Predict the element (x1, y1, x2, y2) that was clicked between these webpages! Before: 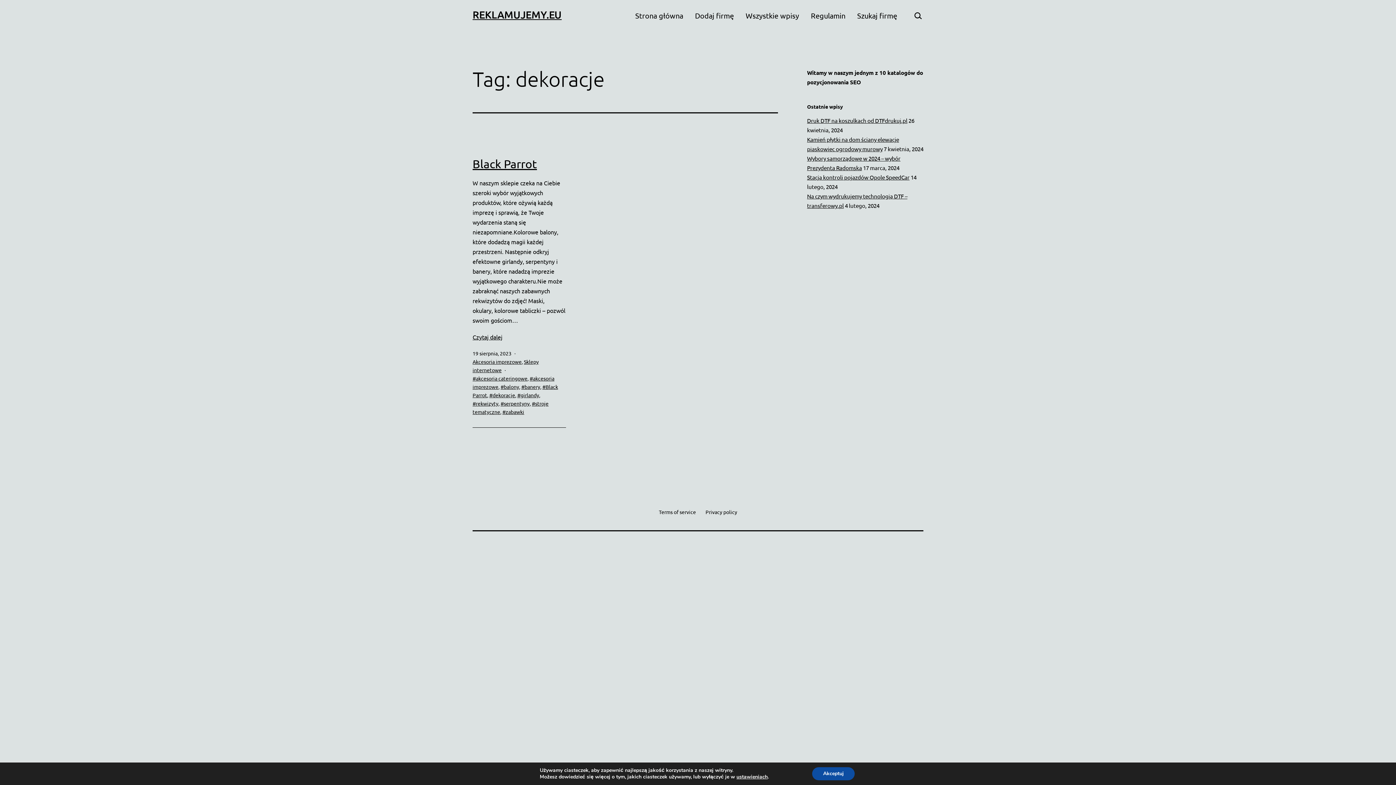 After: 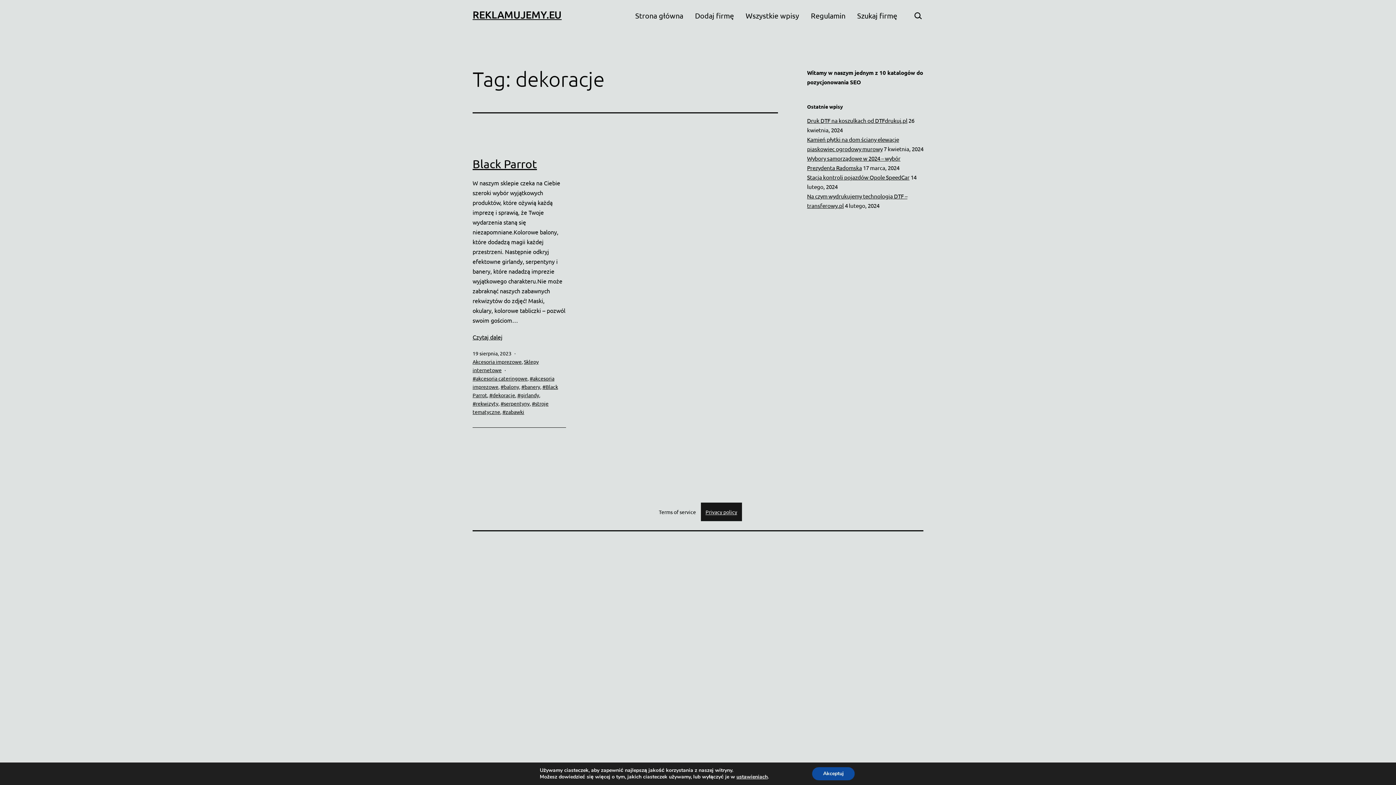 Action: label: Privacy policy bbox: (700, 502, 742, 521)